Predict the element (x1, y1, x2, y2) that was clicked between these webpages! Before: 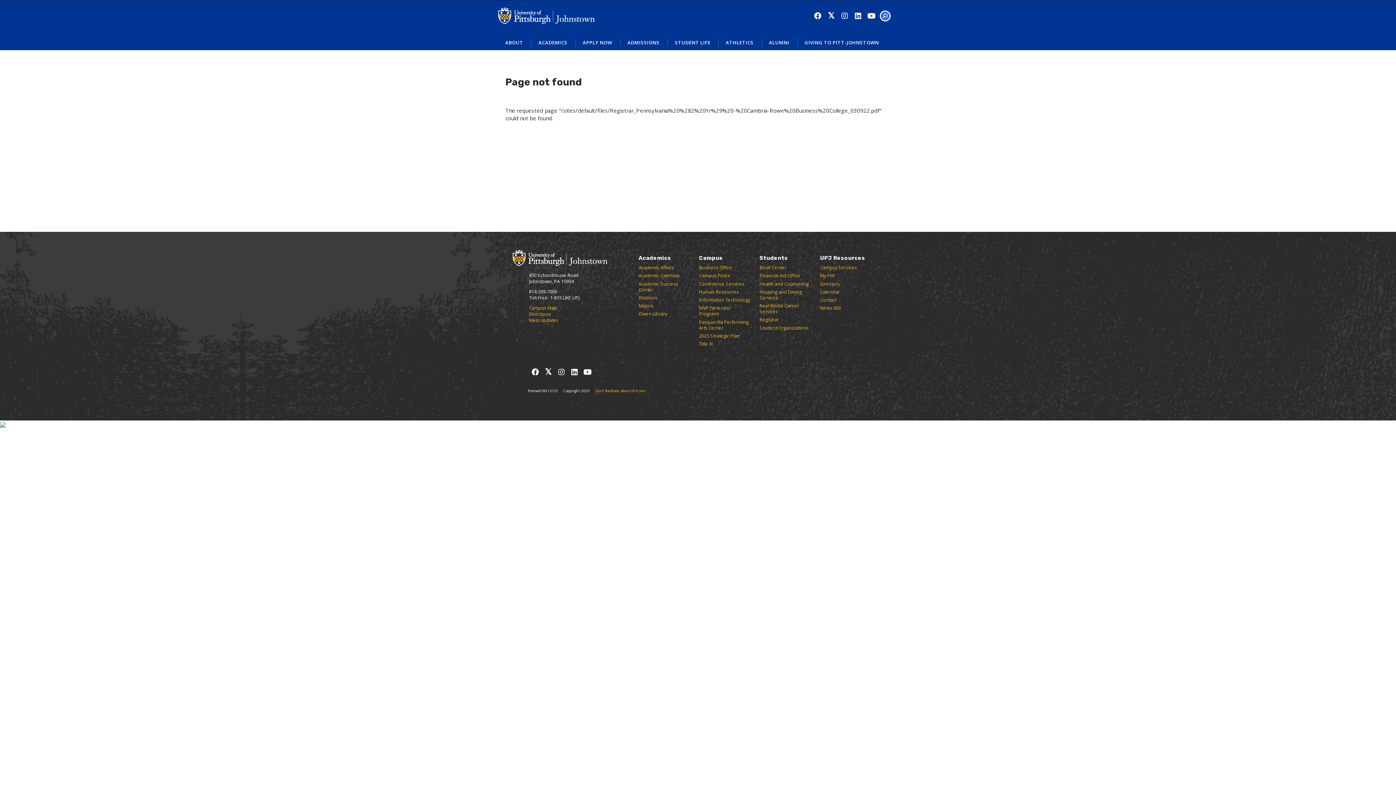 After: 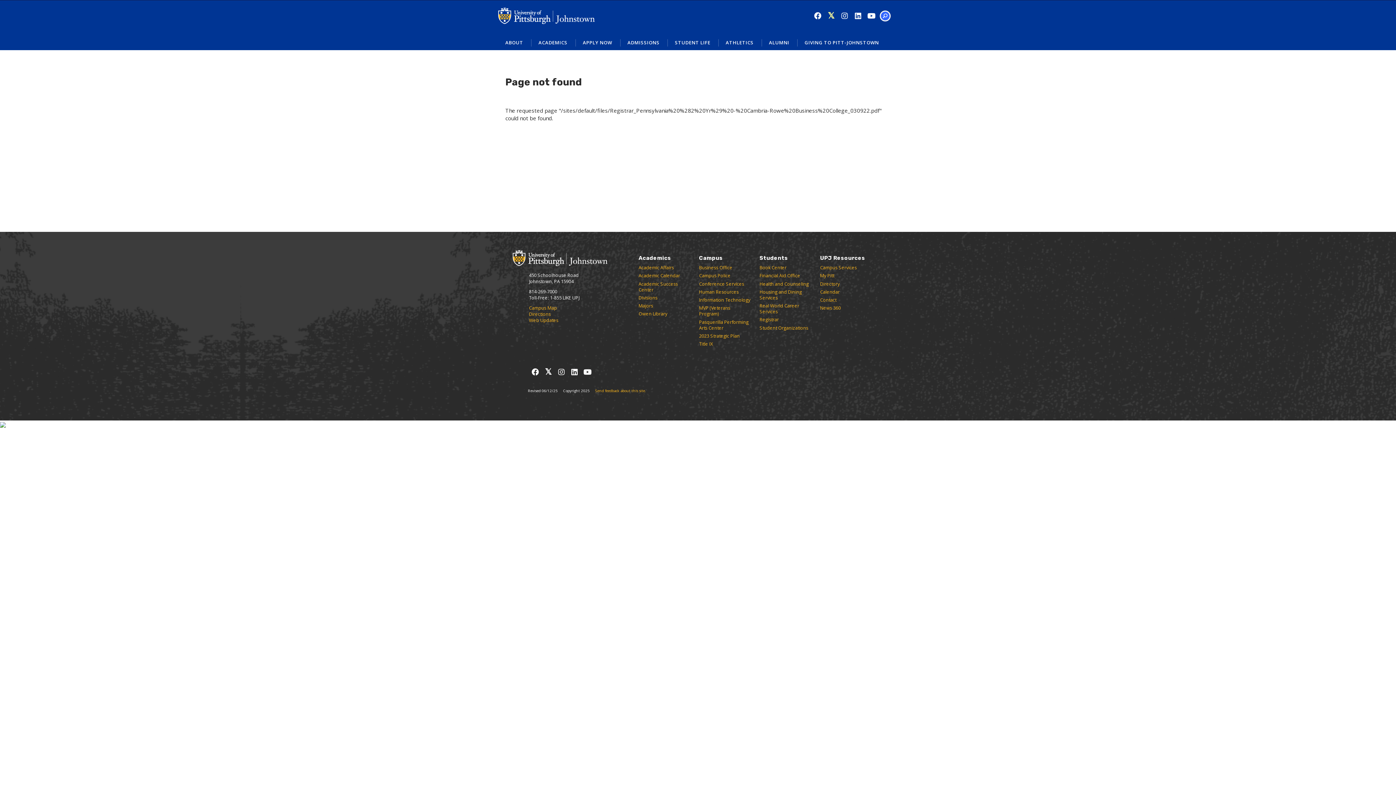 Action: bbox: (826, 11, 836, 20)